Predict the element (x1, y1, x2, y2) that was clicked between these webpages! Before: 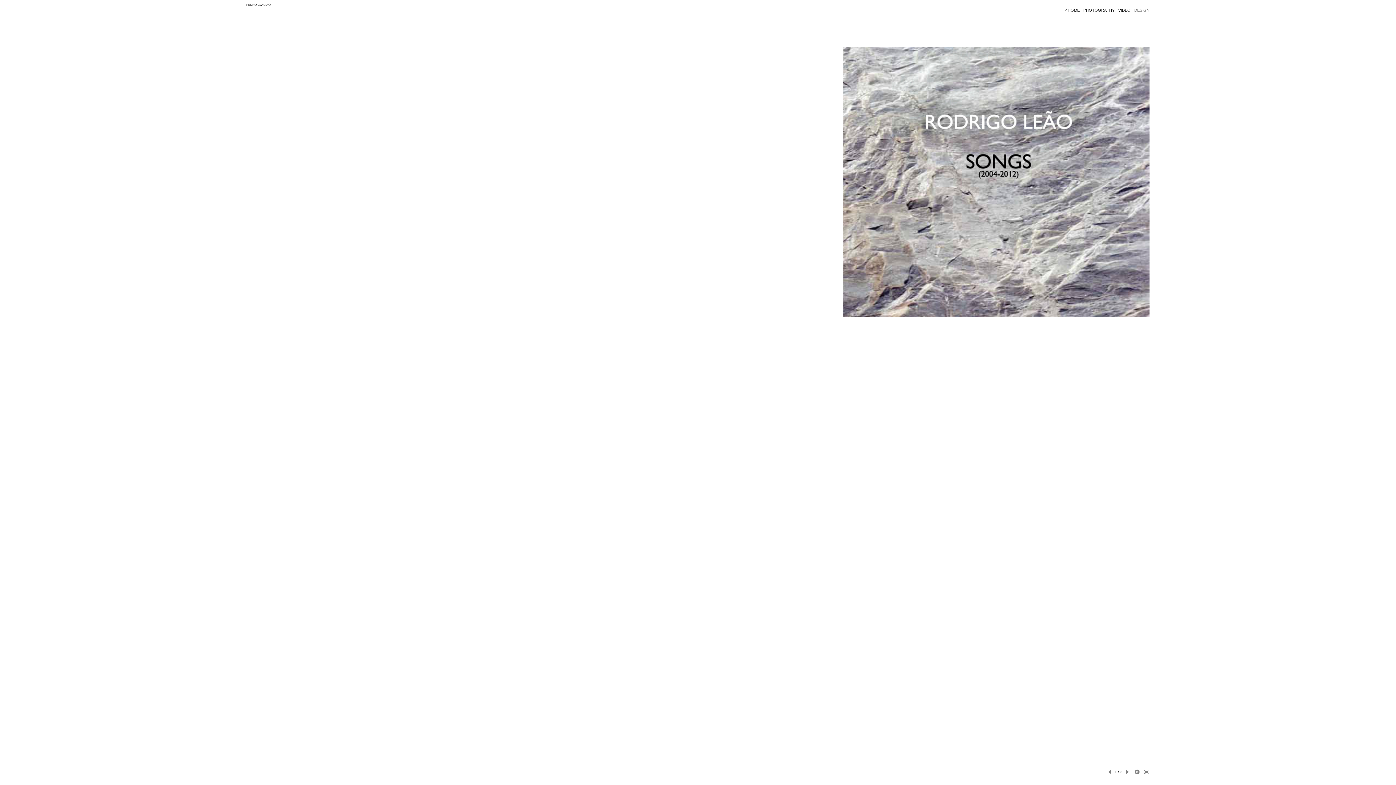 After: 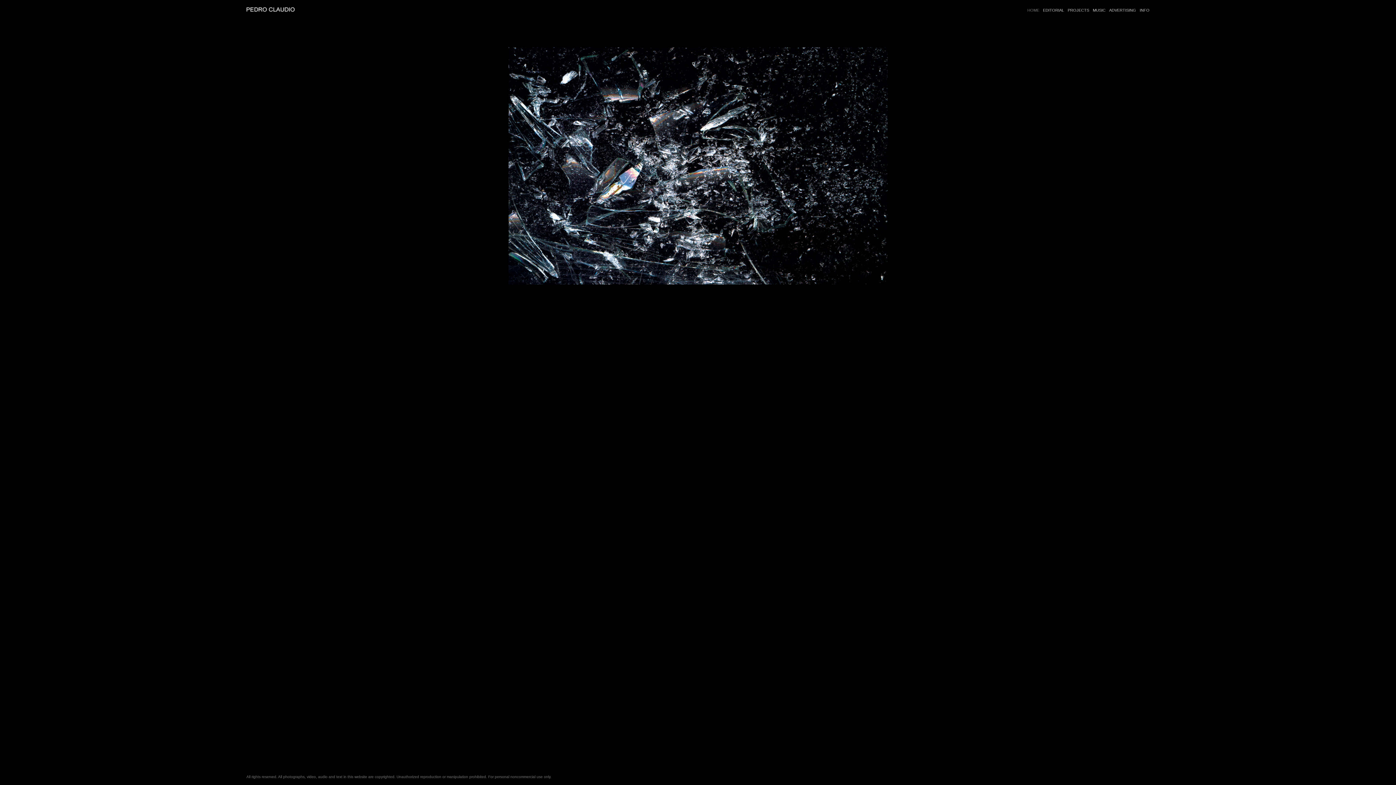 Action: label: < HOME bbox: (1064, 8, 1080, 12)